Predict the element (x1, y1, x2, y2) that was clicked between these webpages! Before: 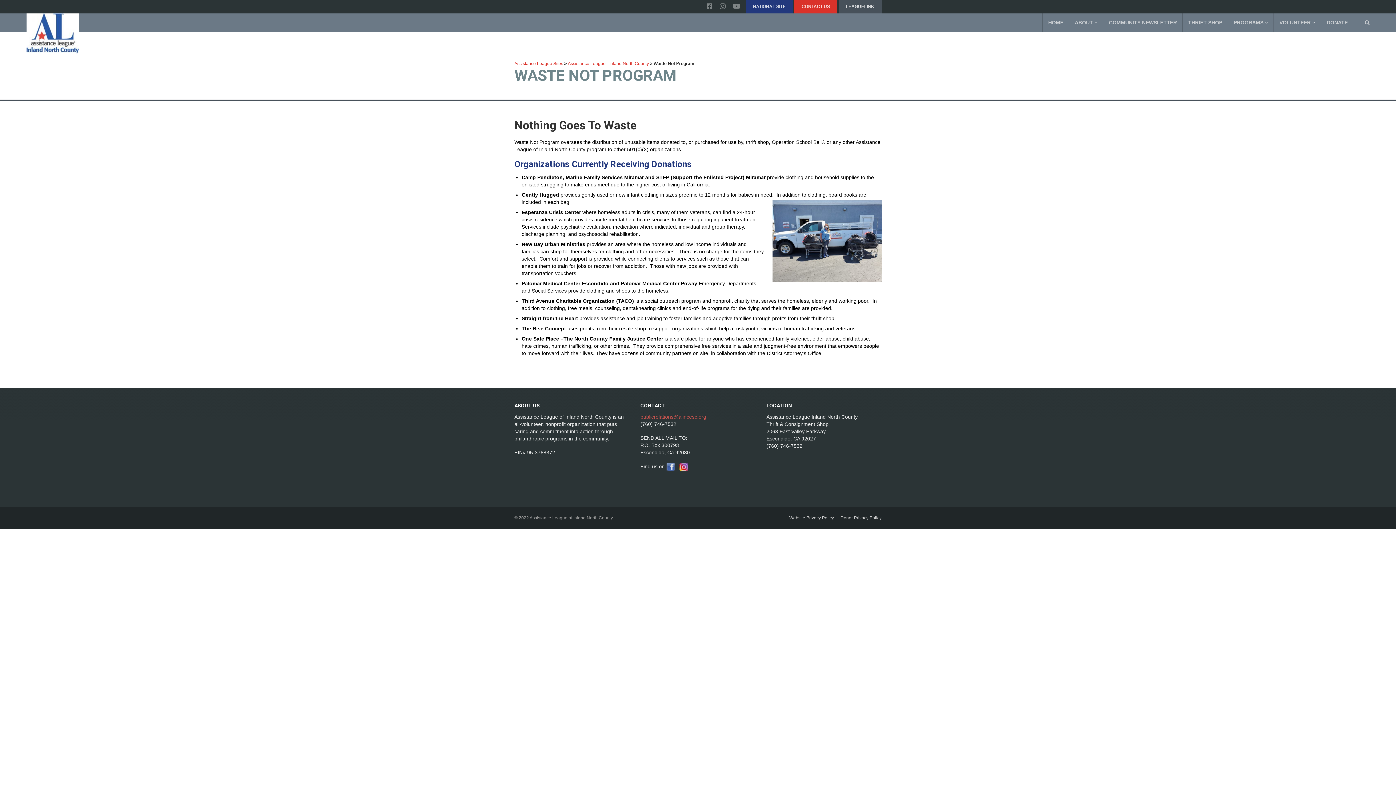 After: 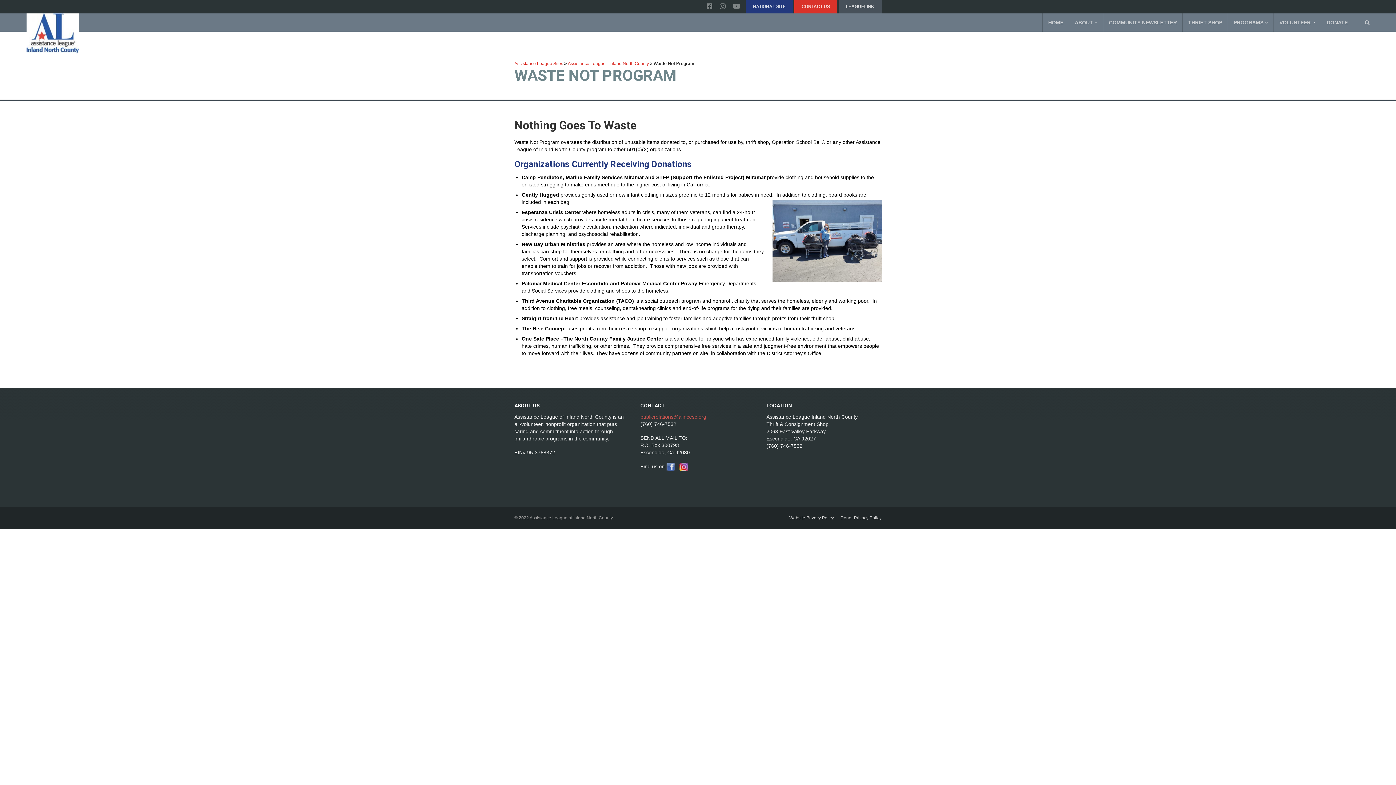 Action: bbox: (666, 463, 675, 469)